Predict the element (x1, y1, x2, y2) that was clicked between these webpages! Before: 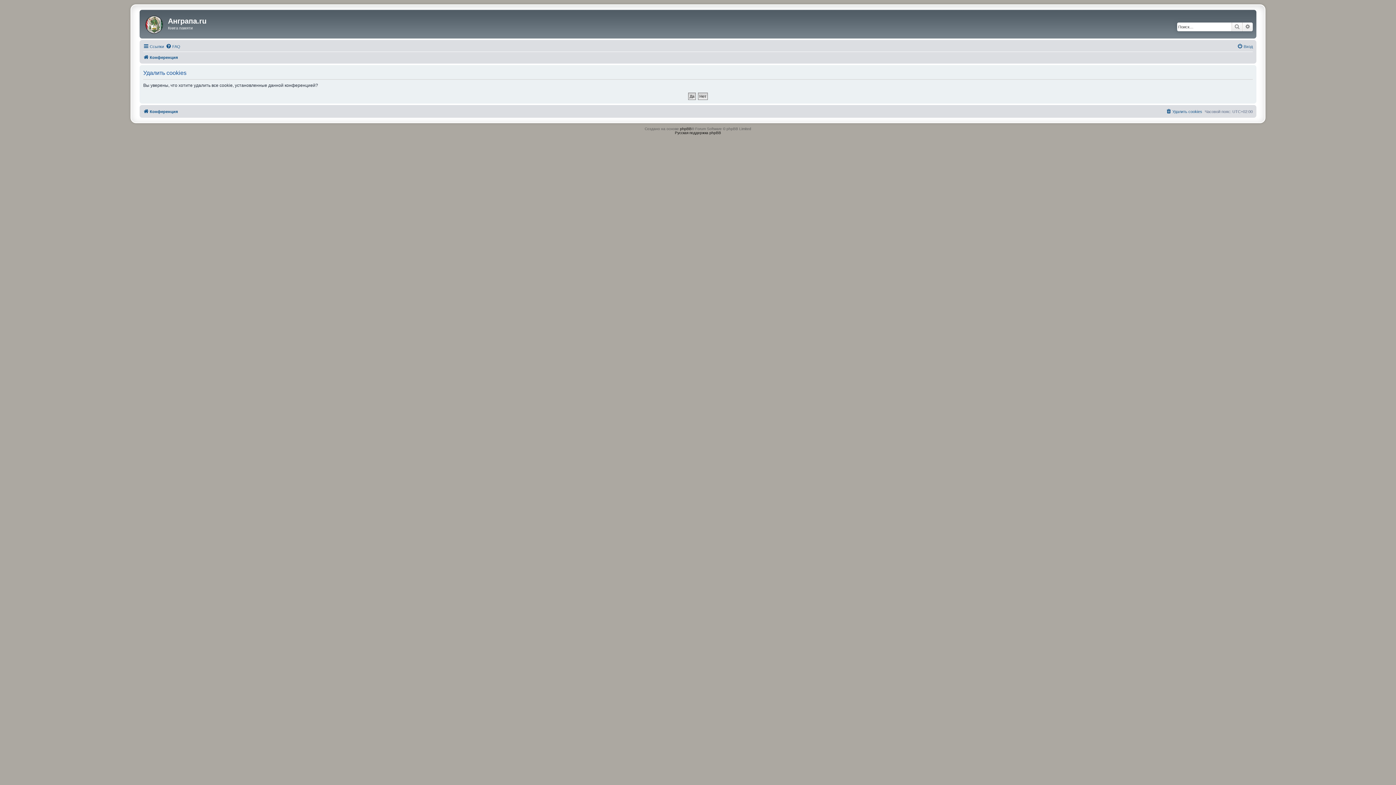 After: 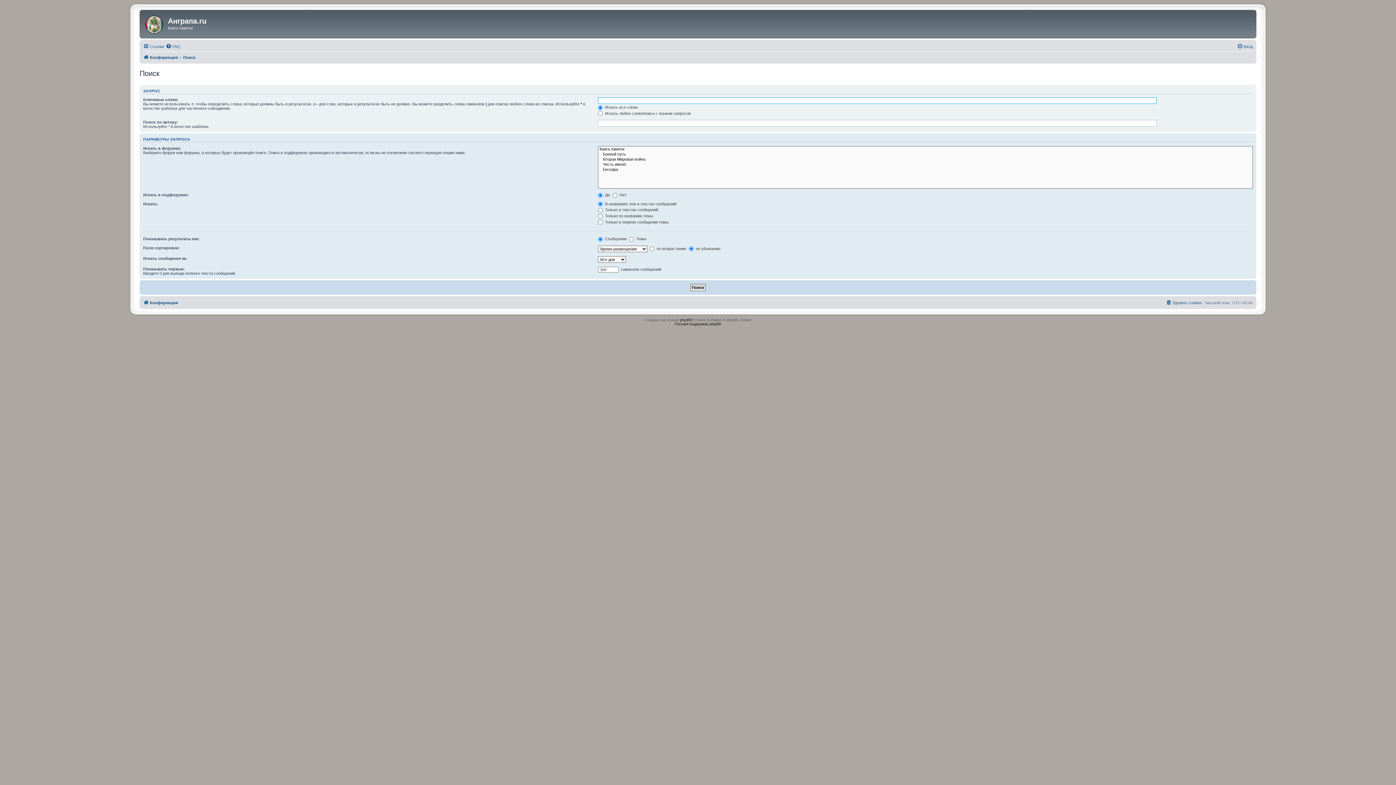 Action: label: Поиск bbox: (1232, 22, 1242, 31)